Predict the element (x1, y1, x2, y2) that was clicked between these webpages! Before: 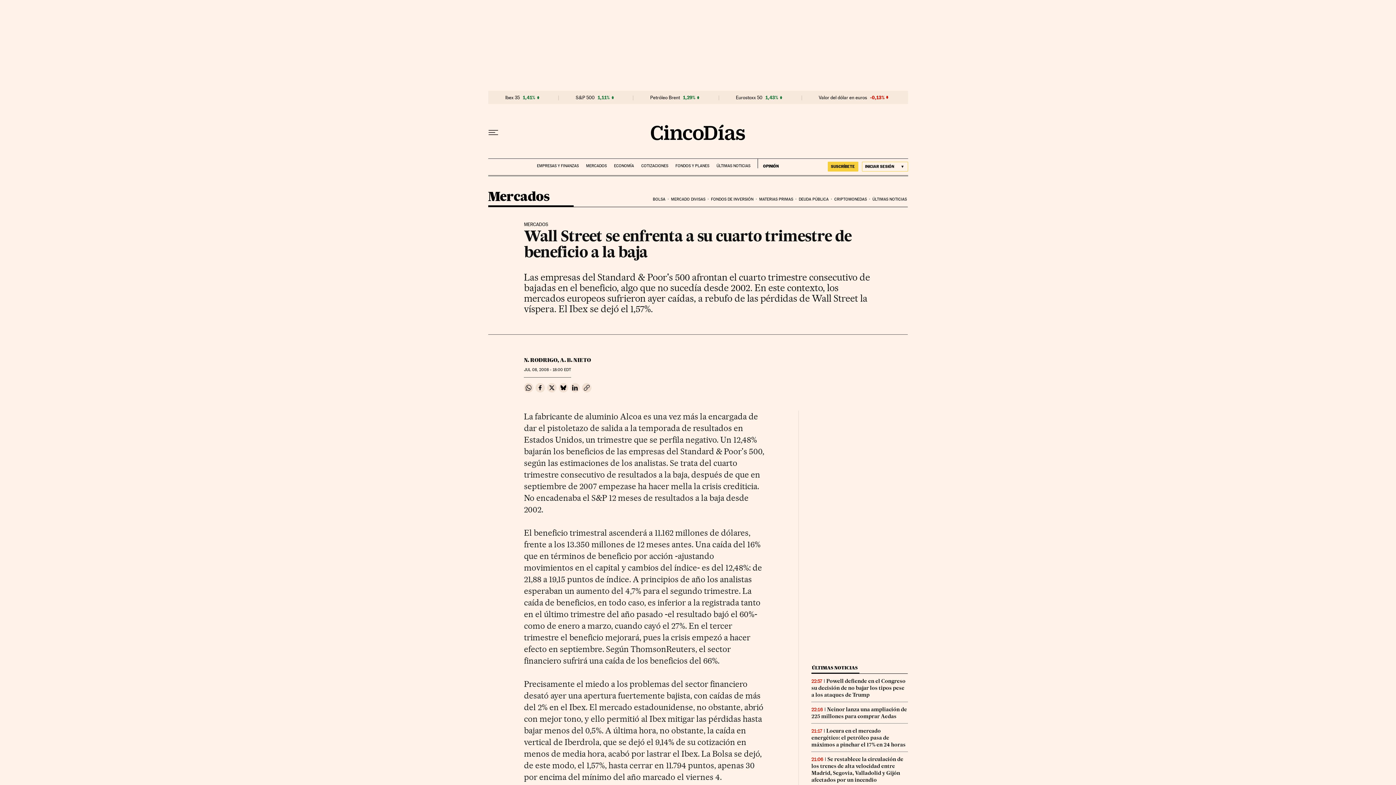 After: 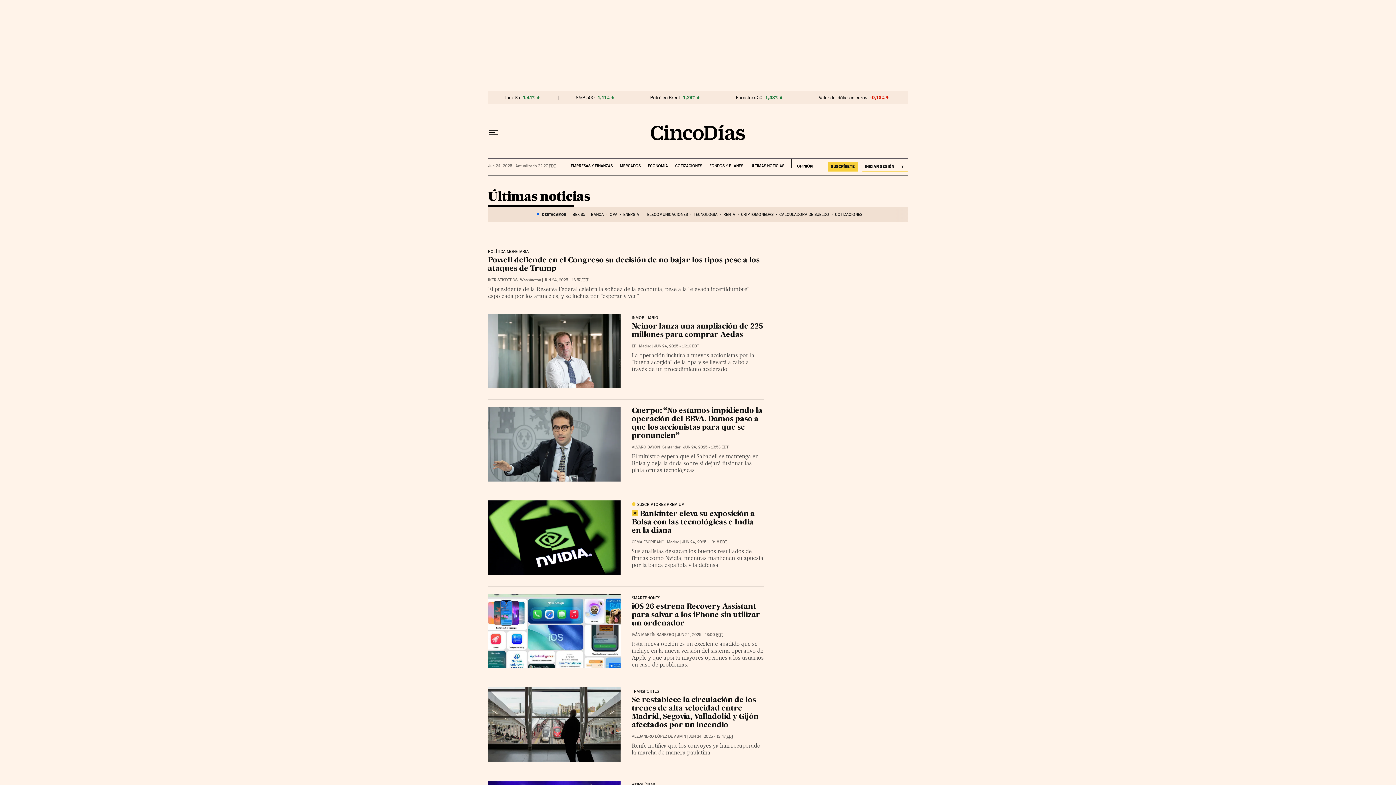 Action: label: ÚLTIMAS NOTICIAS bbox: (716, 158, 750, 168)